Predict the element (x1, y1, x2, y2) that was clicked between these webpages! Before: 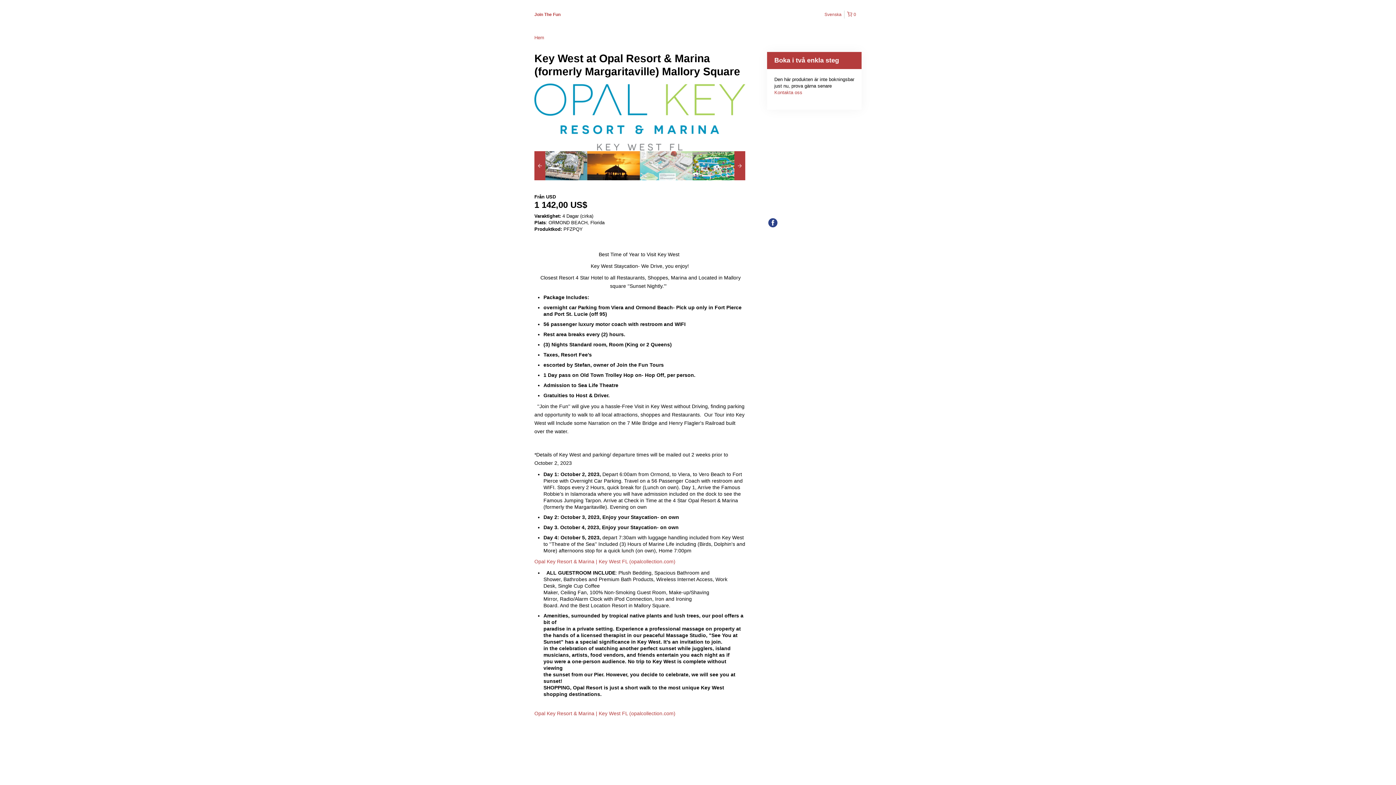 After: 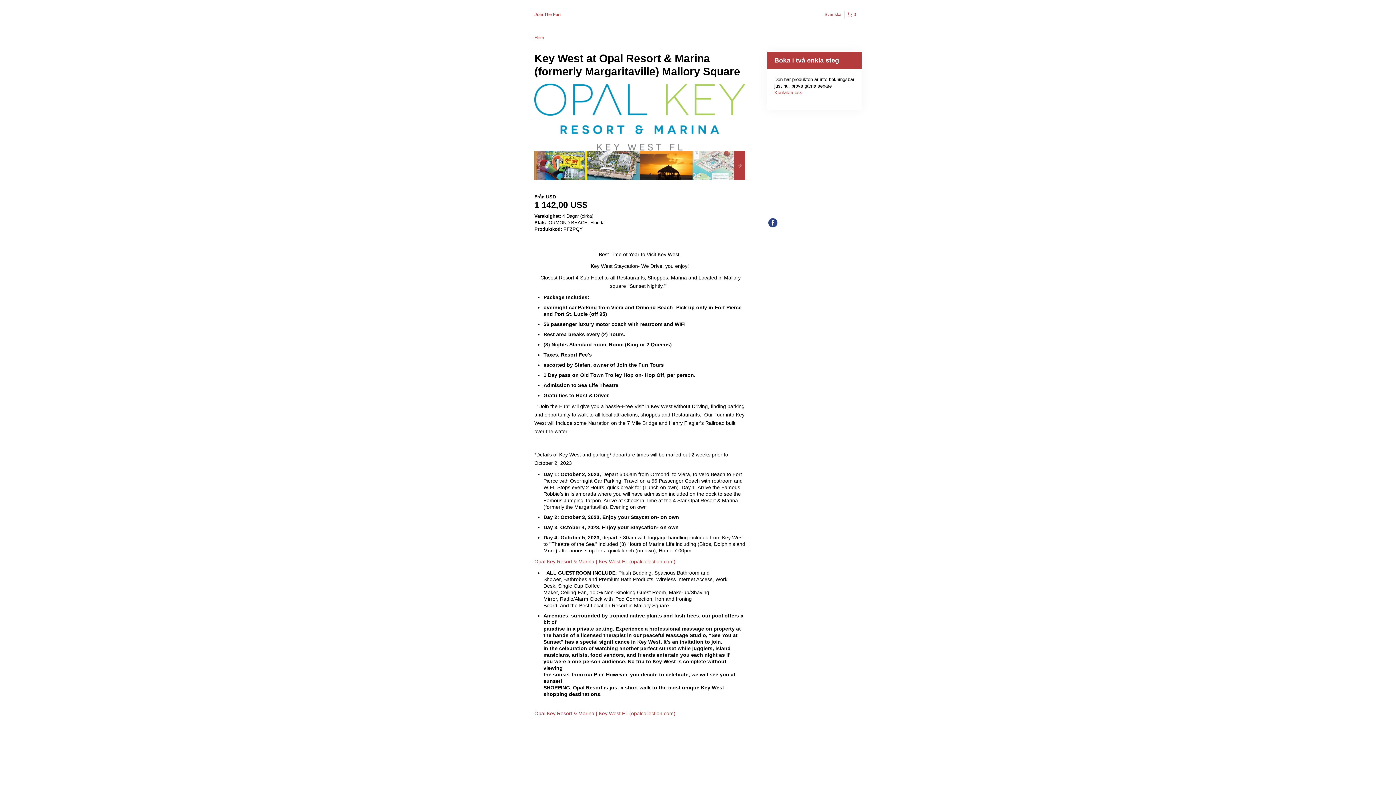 Action: bbox: (534, 151, 545, 180)